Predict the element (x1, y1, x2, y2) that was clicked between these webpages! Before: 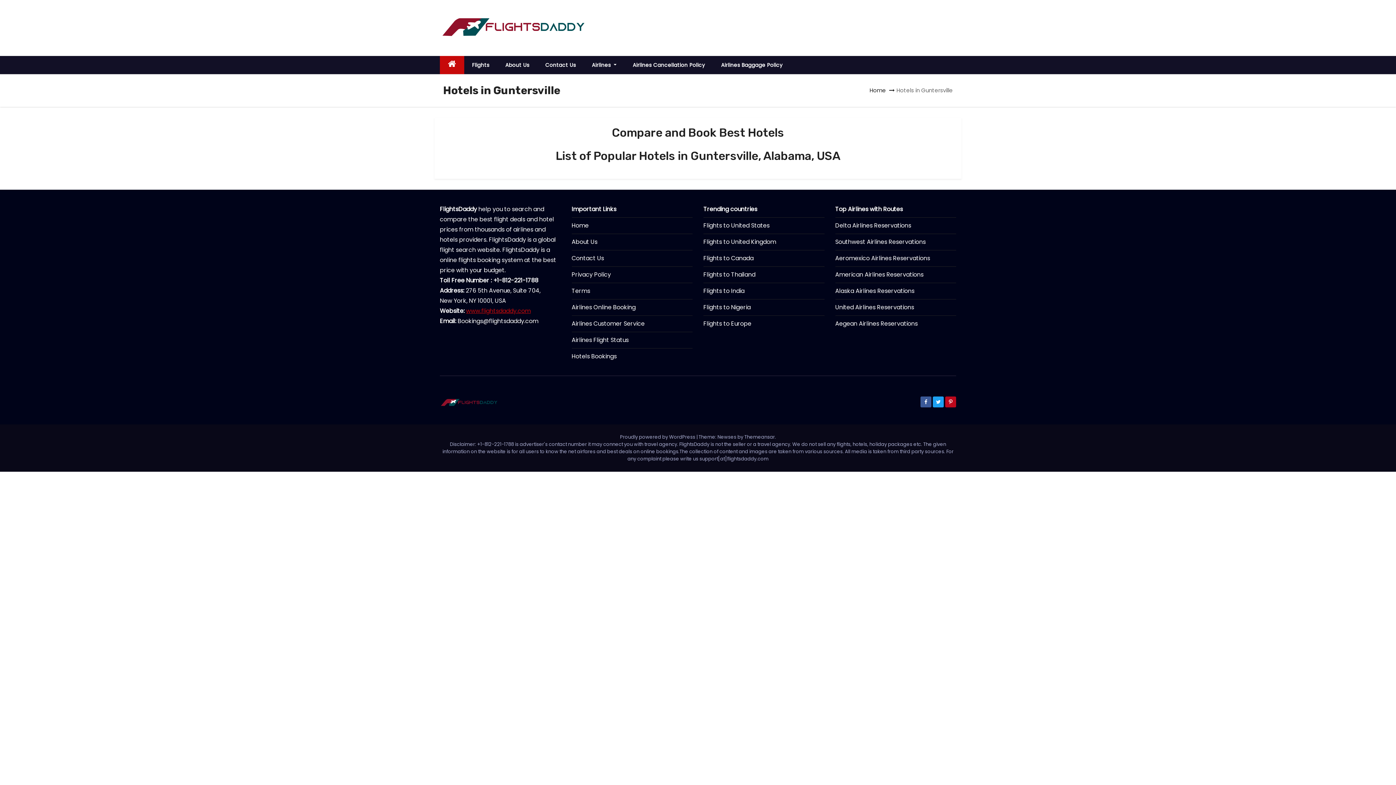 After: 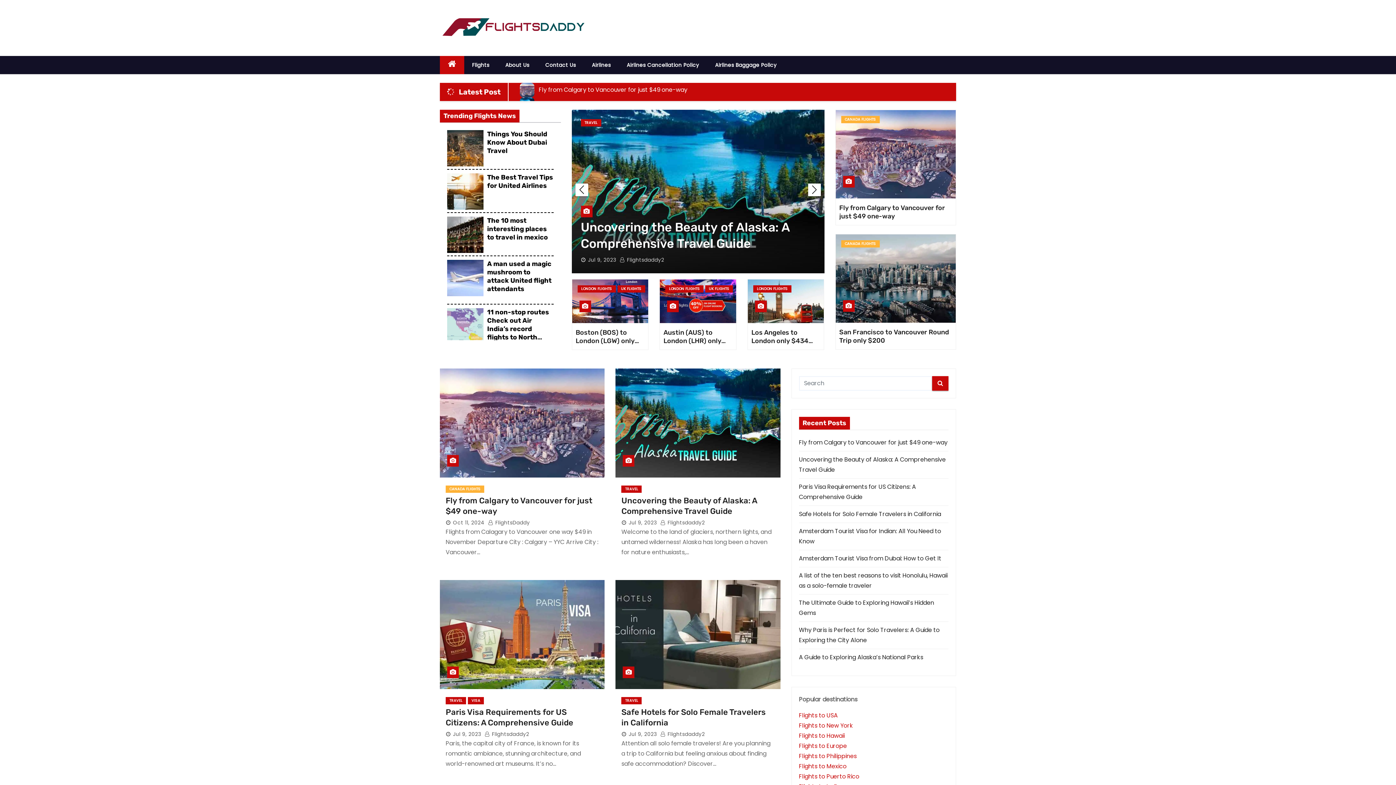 Action: bbox: (440, 390, 498, 413)